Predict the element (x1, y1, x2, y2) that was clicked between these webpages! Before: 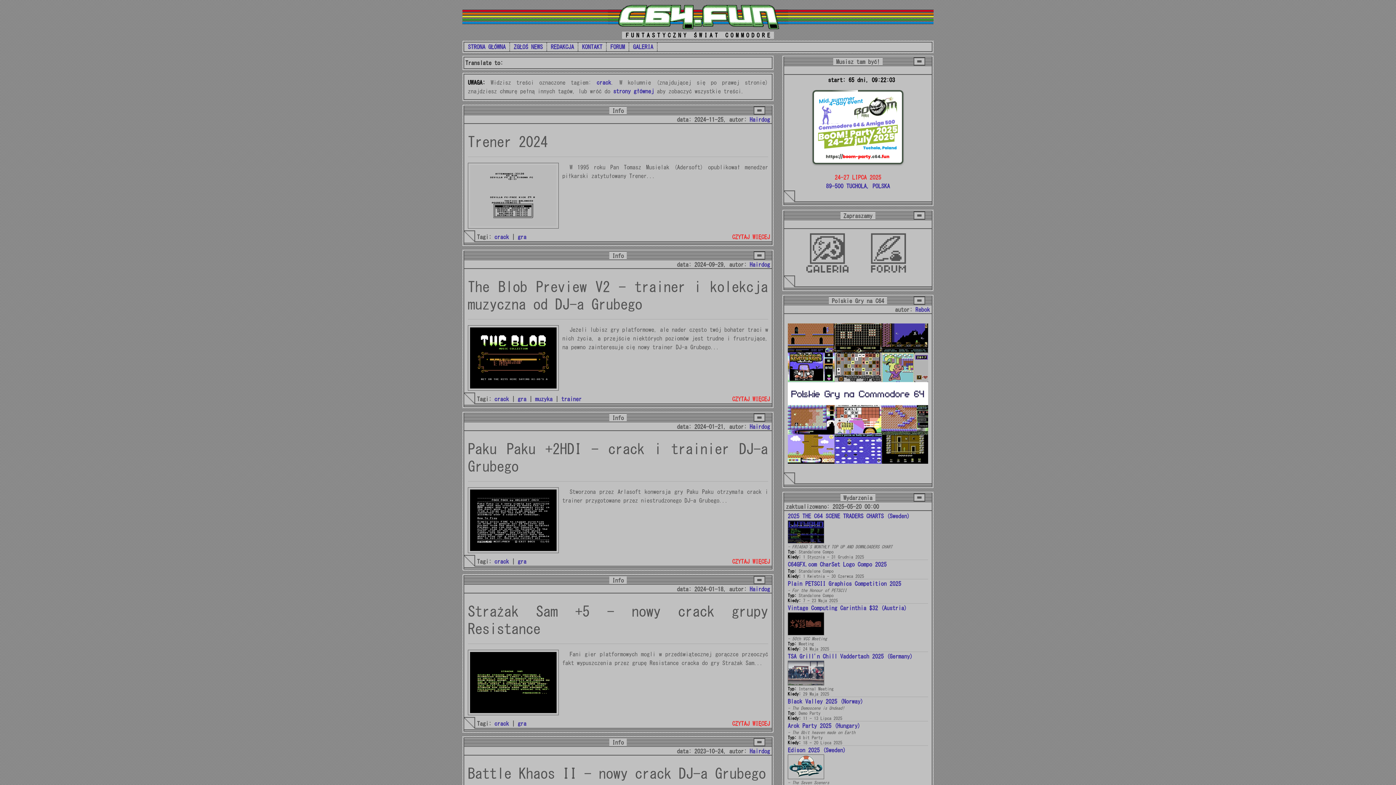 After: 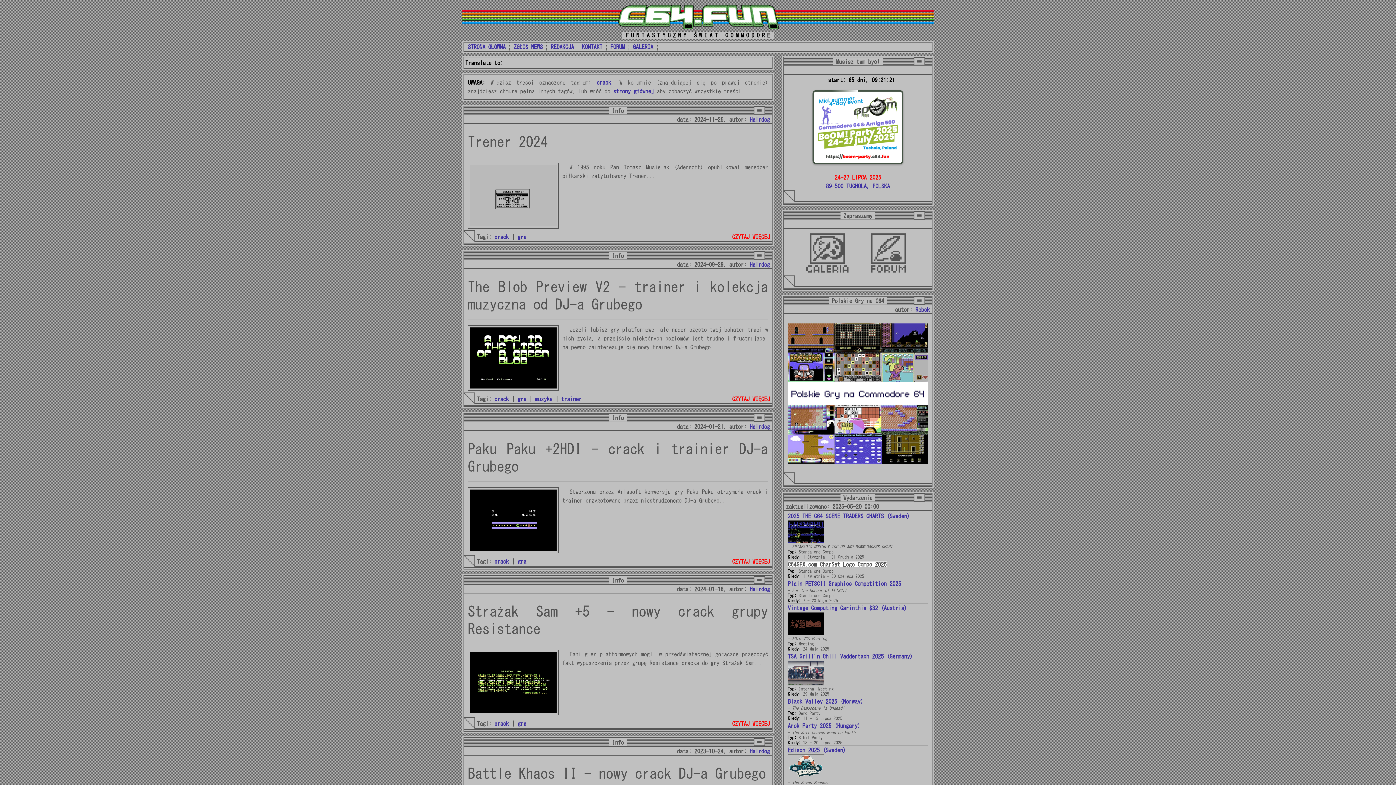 Action: label: C64GFX.com CharSet Logo Compo 2025 bbox: (788, 561, 886, 567)